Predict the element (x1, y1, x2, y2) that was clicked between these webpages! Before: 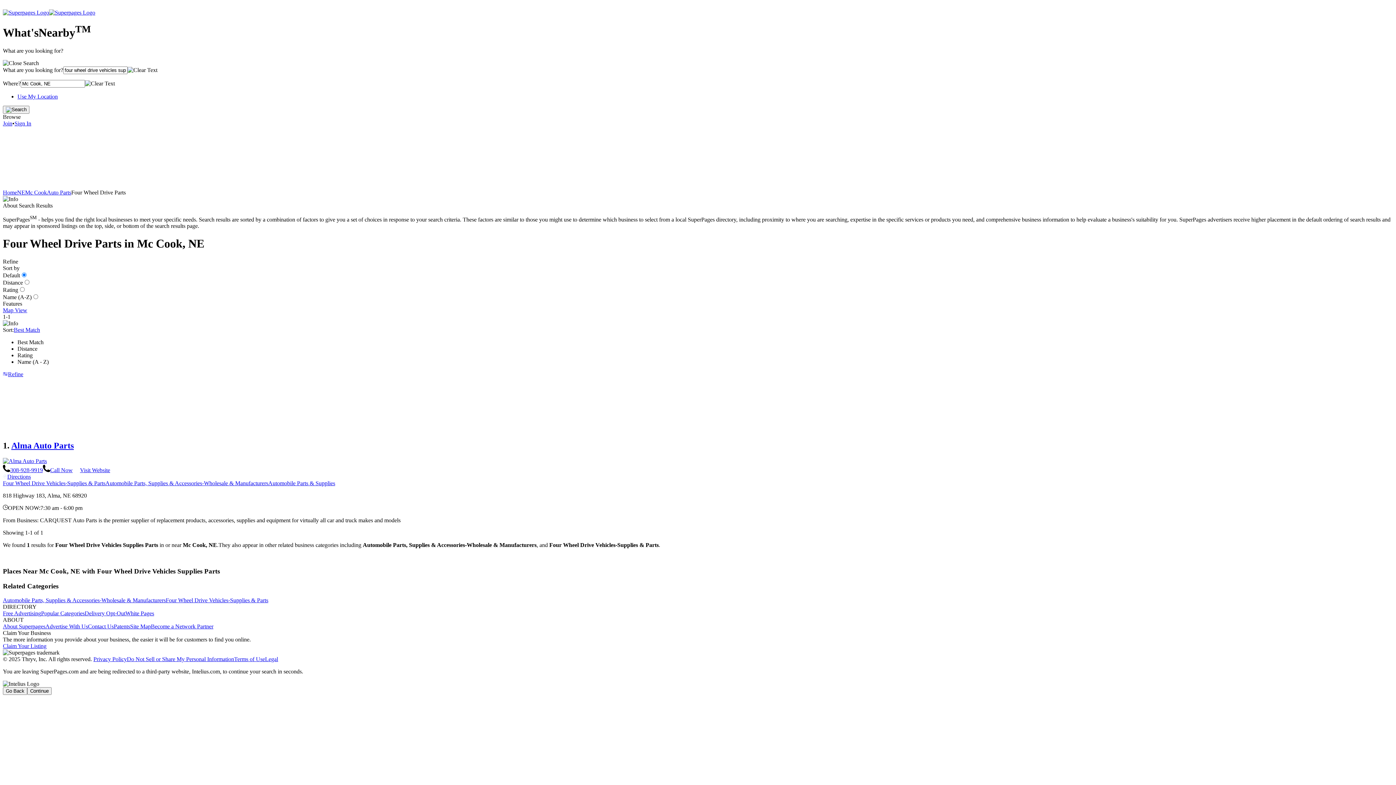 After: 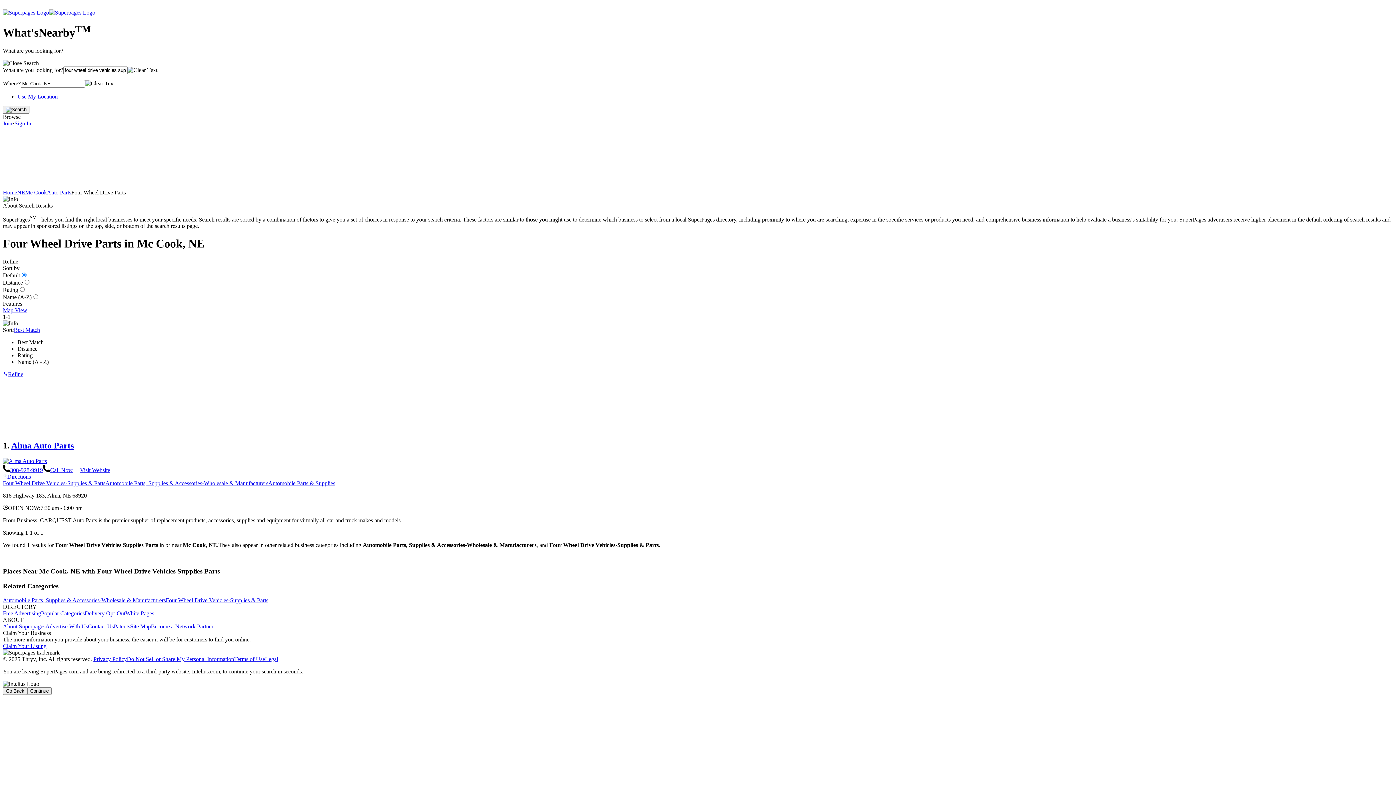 Action: bbox: (125, 610, 154, 616) label: White Pages